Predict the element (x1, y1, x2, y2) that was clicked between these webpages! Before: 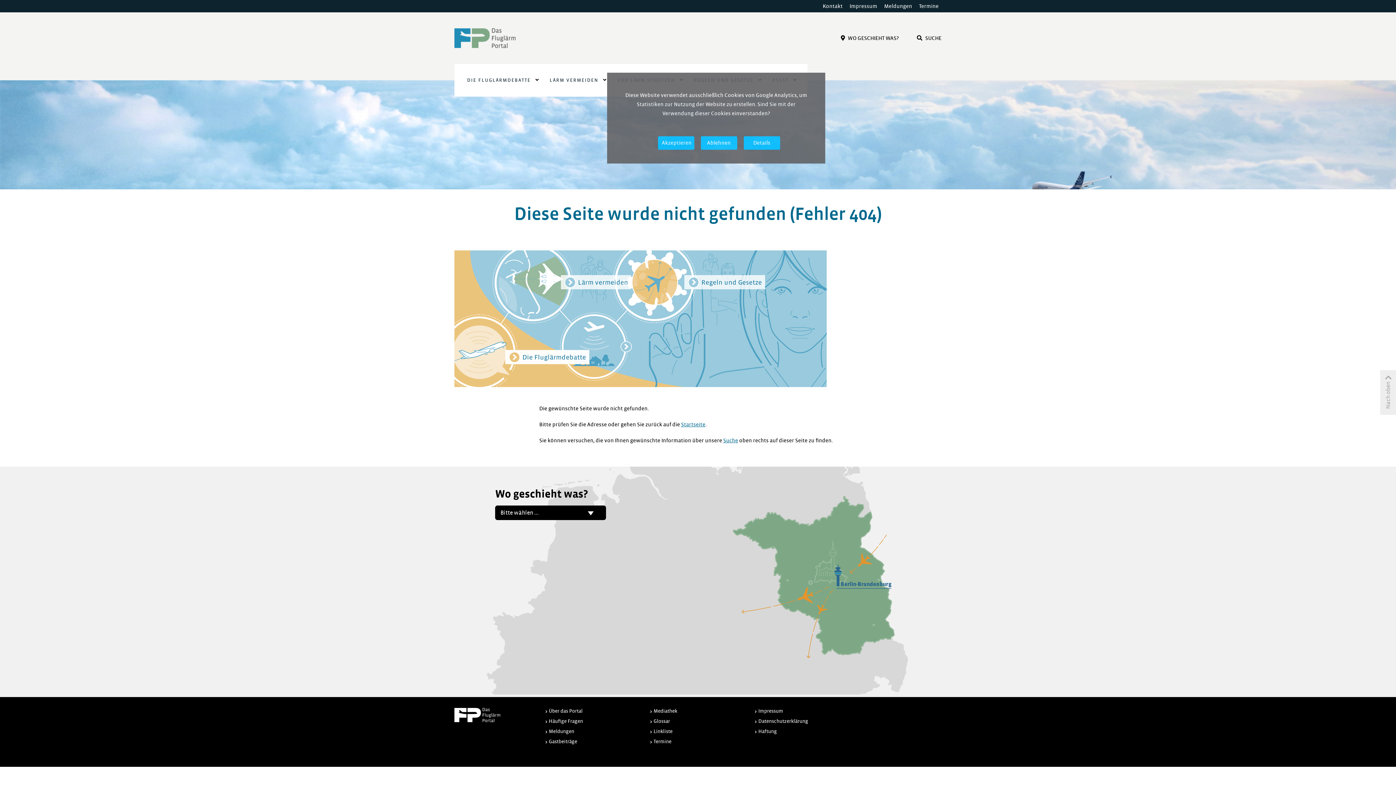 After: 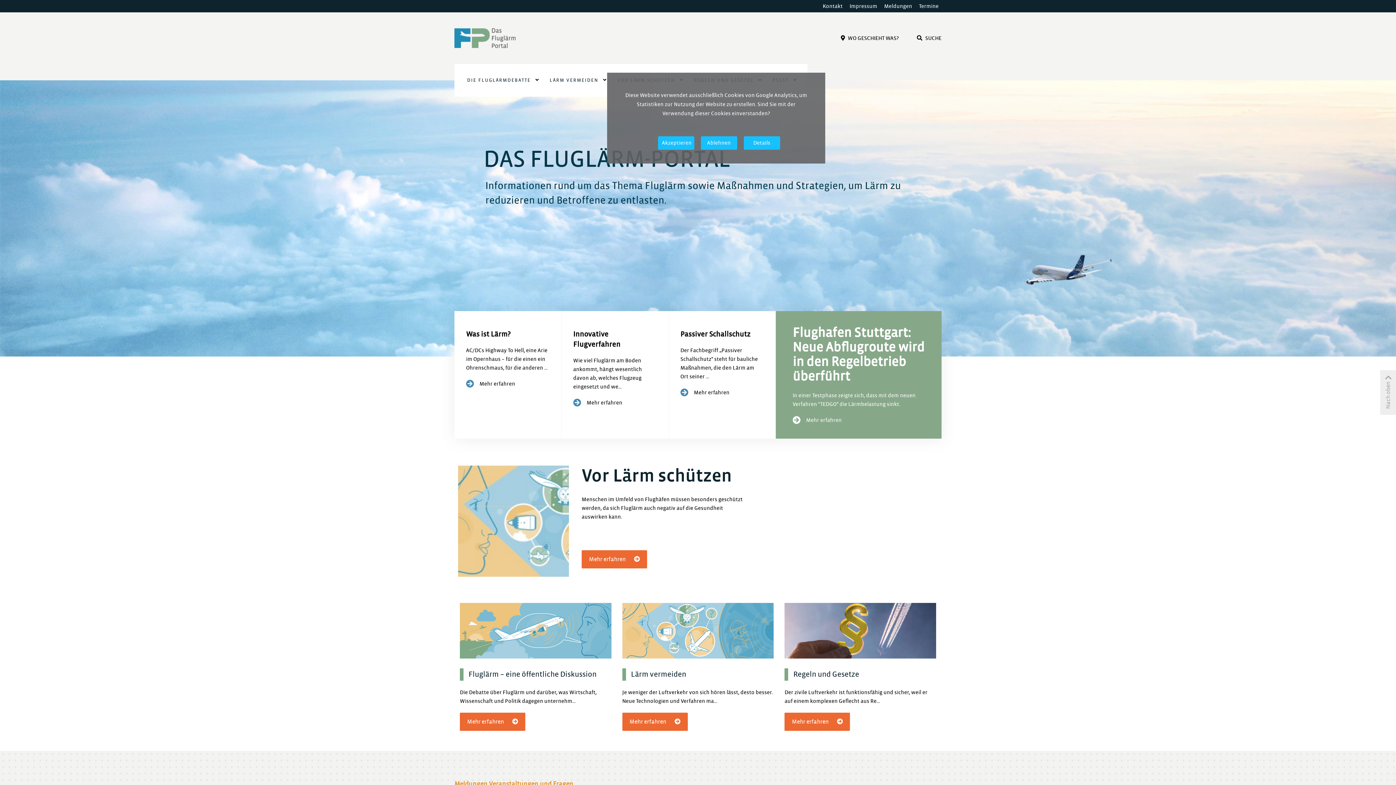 Action: bbox: (454, 28, 516, 48)